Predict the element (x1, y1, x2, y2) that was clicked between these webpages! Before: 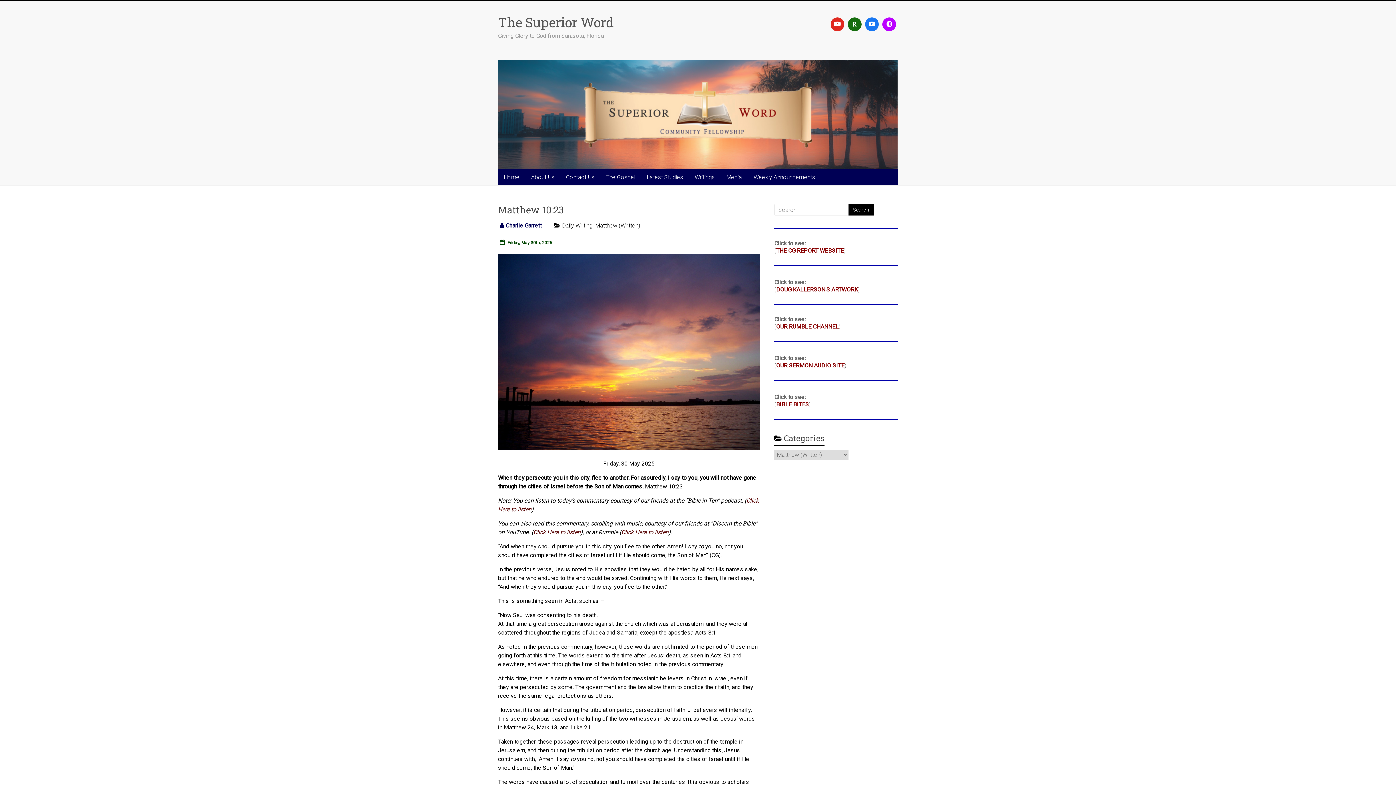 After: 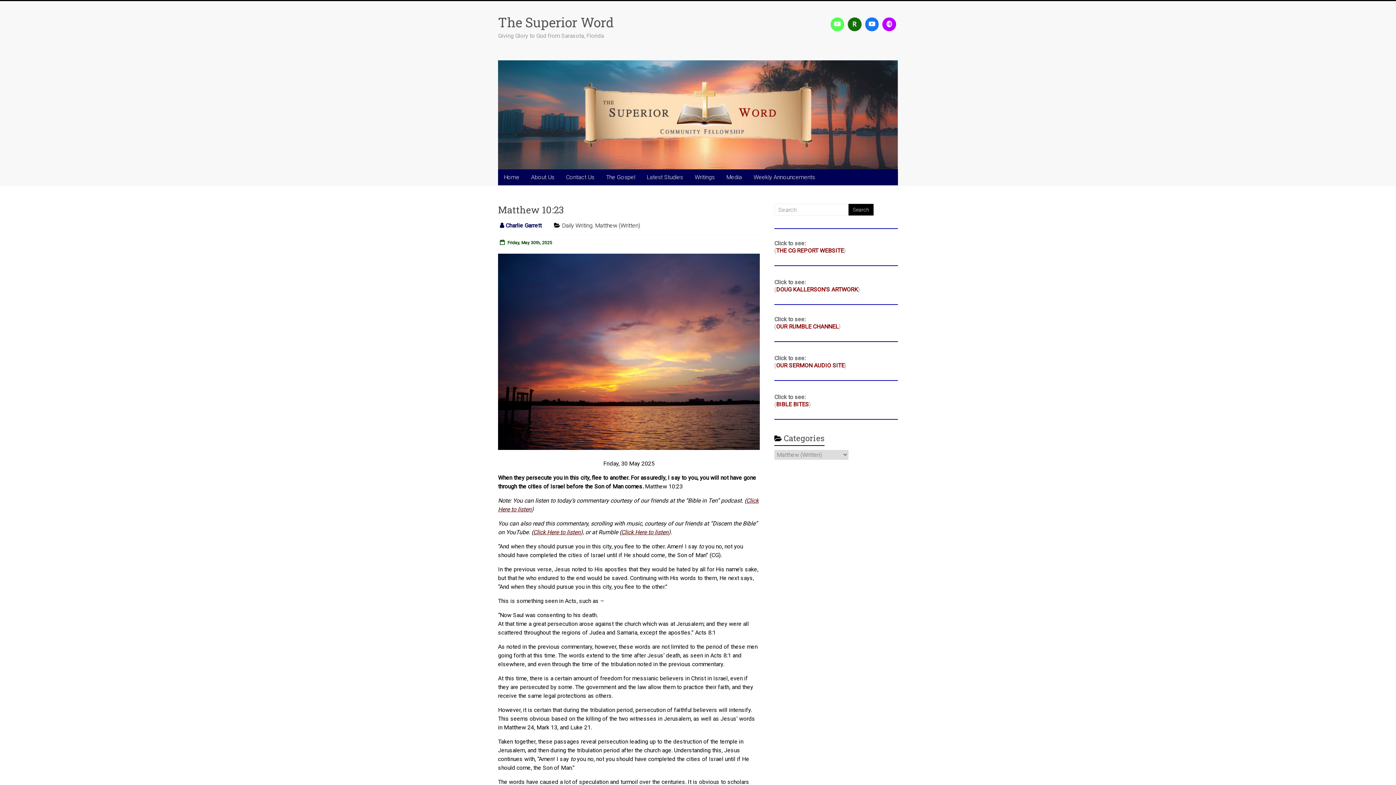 Action: bbox: (828, 15, 846, 32)